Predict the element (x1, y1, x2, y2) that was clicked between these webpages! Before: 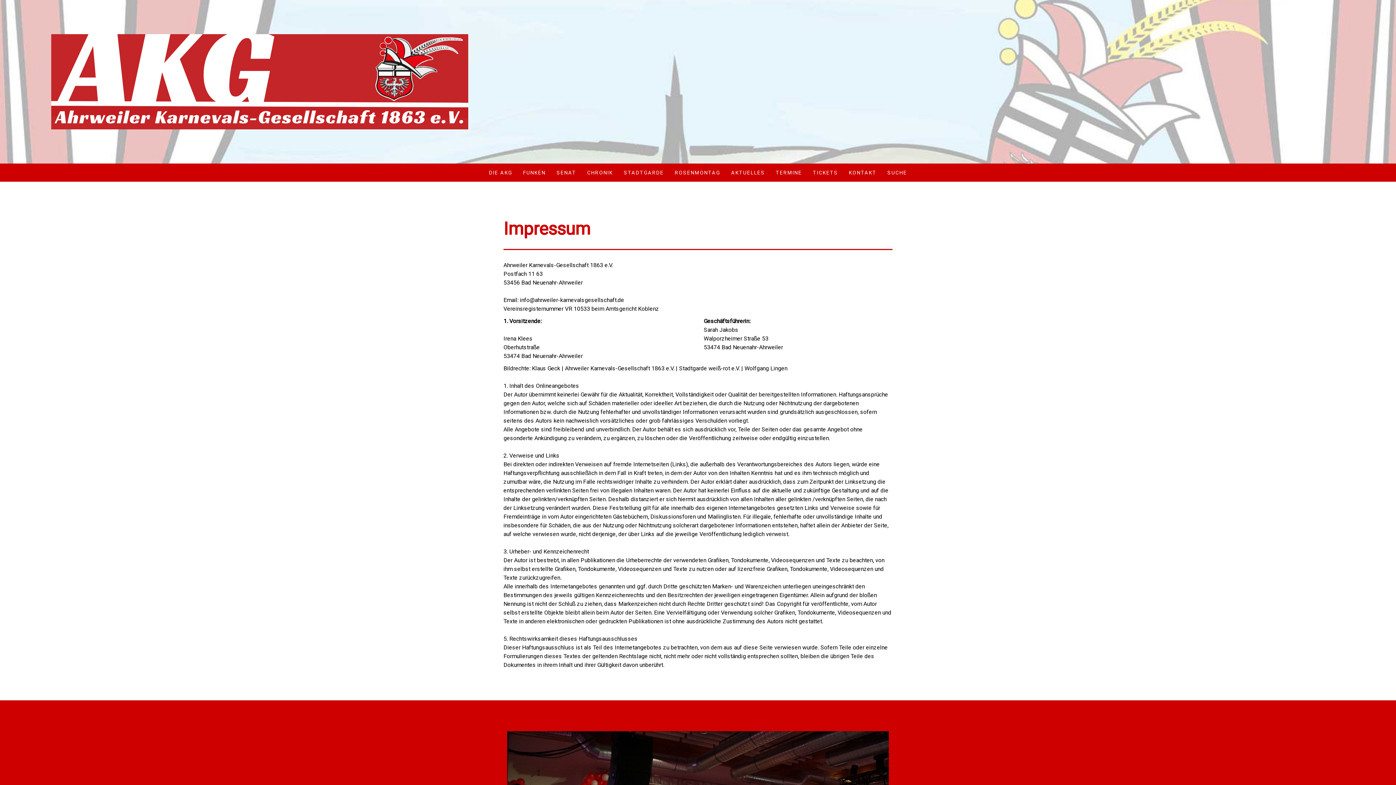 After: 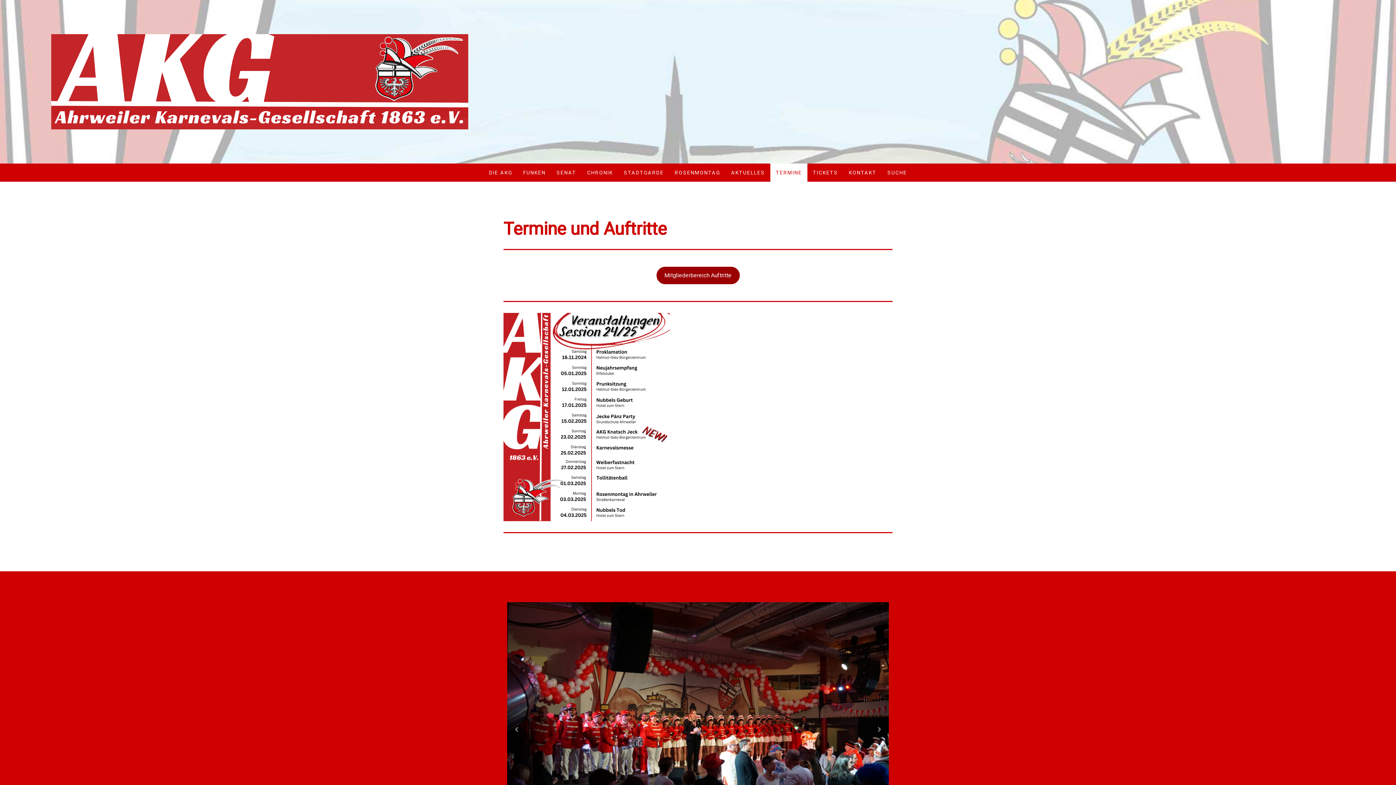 Action: bbox: (770, 163, 807, 181) label: TERMINE